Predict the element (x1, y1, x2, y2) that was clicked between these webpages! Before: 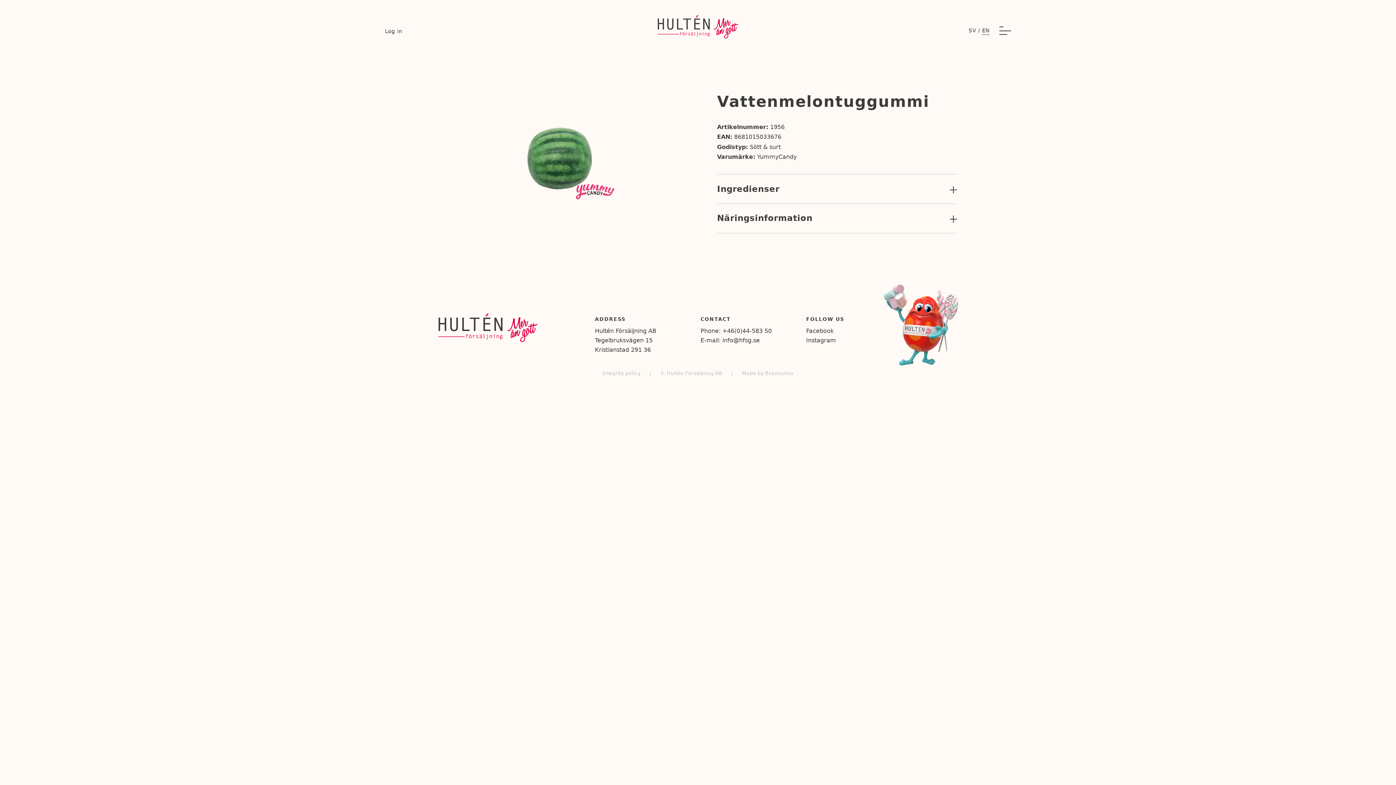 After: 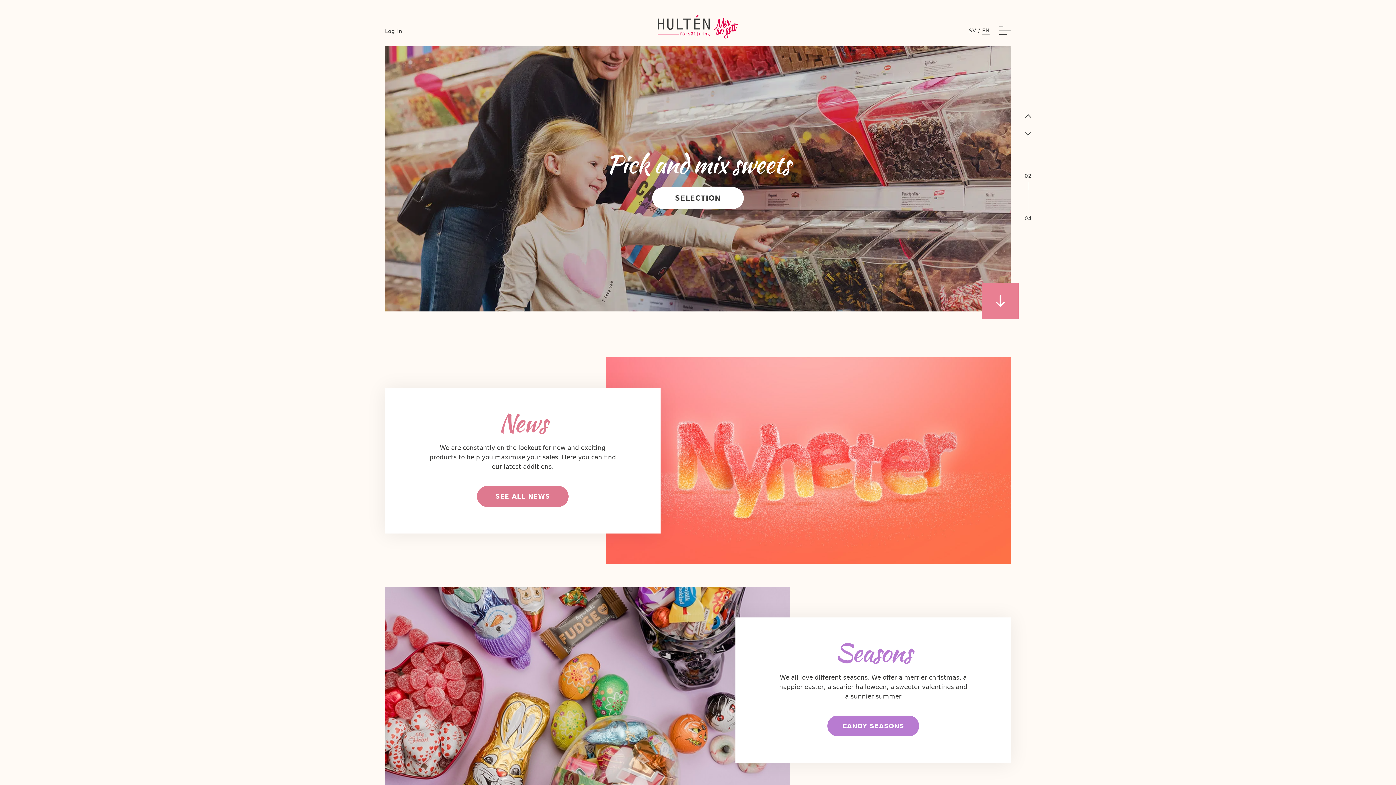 Action: bbox: (657, 15, 738, 38)